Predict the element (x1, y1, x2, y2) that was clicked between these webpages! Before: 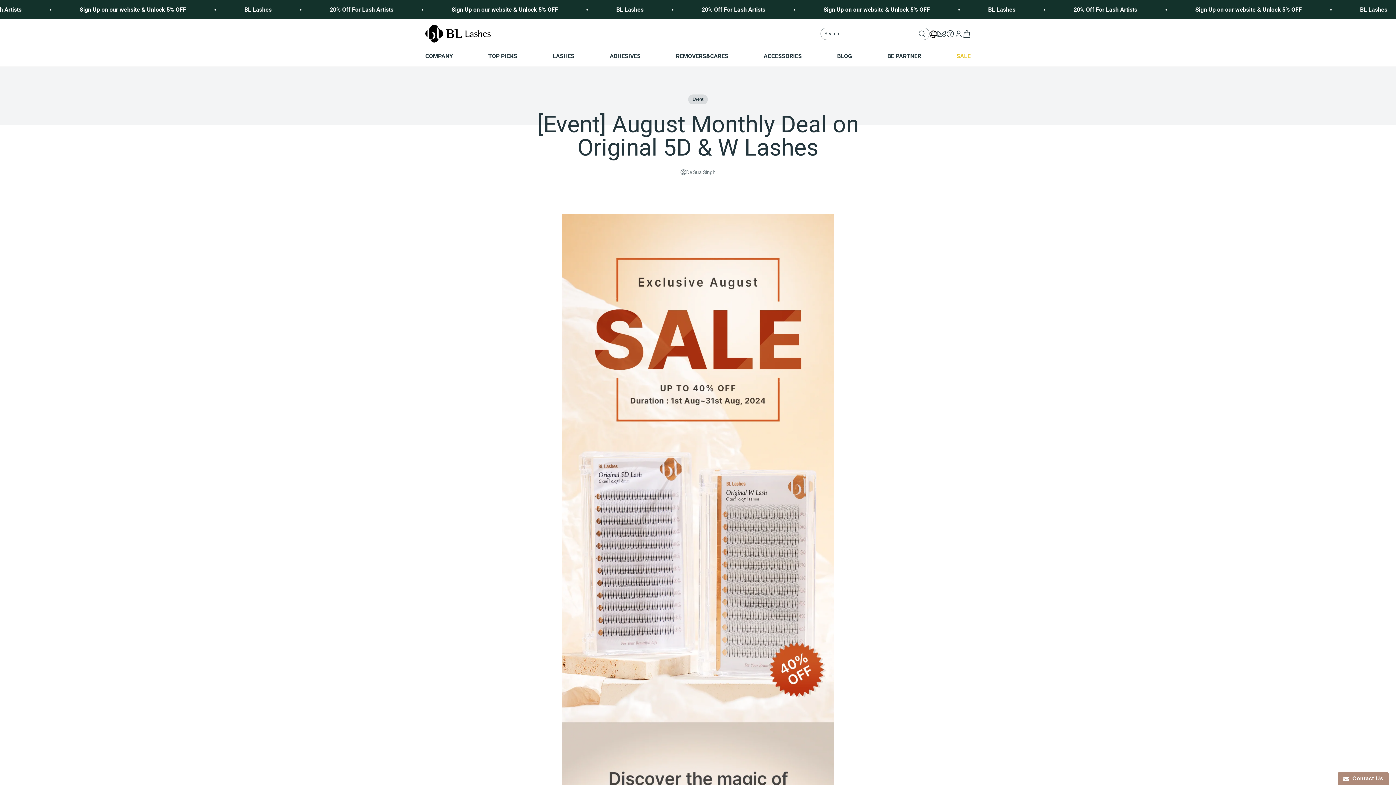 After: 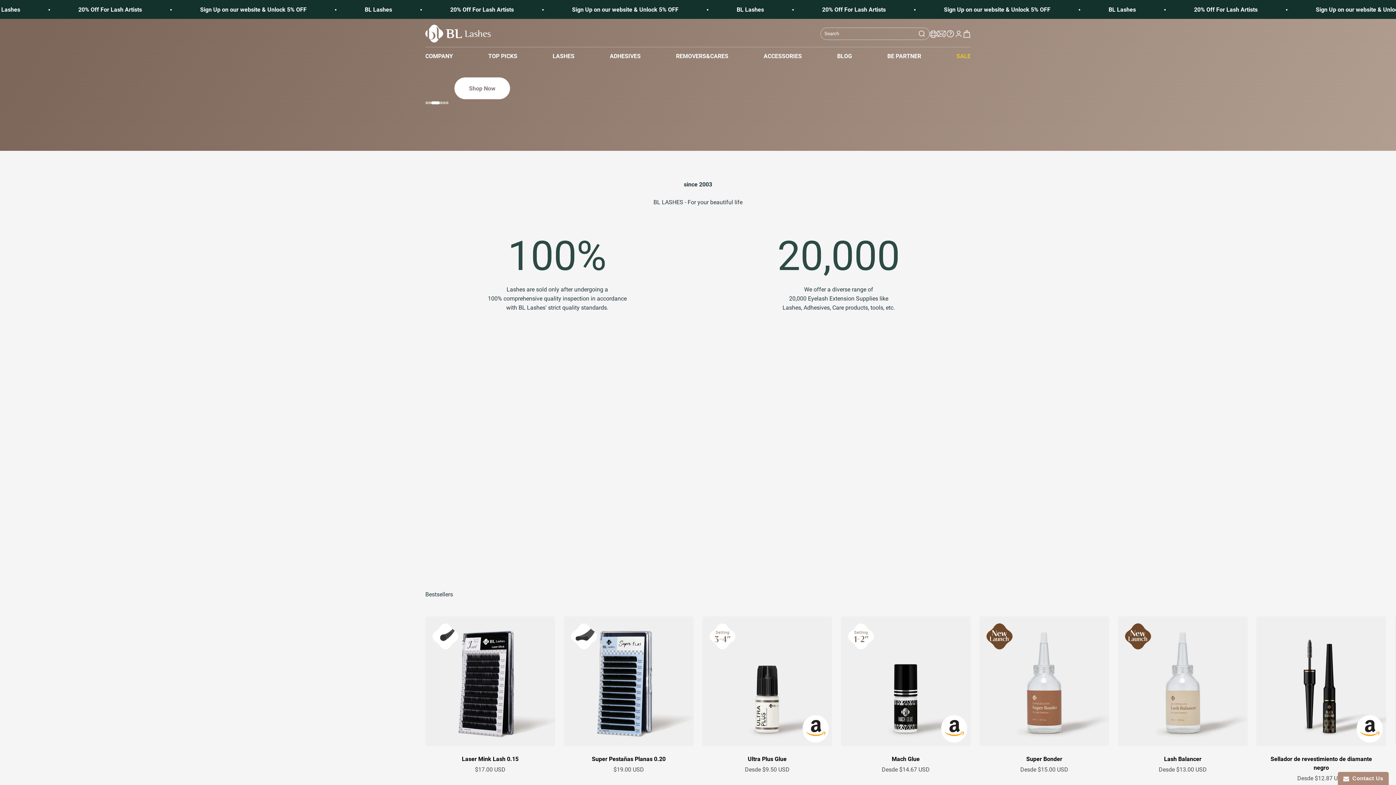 Action: bbox: (425, 24, 490, 42) label: BL Lashes